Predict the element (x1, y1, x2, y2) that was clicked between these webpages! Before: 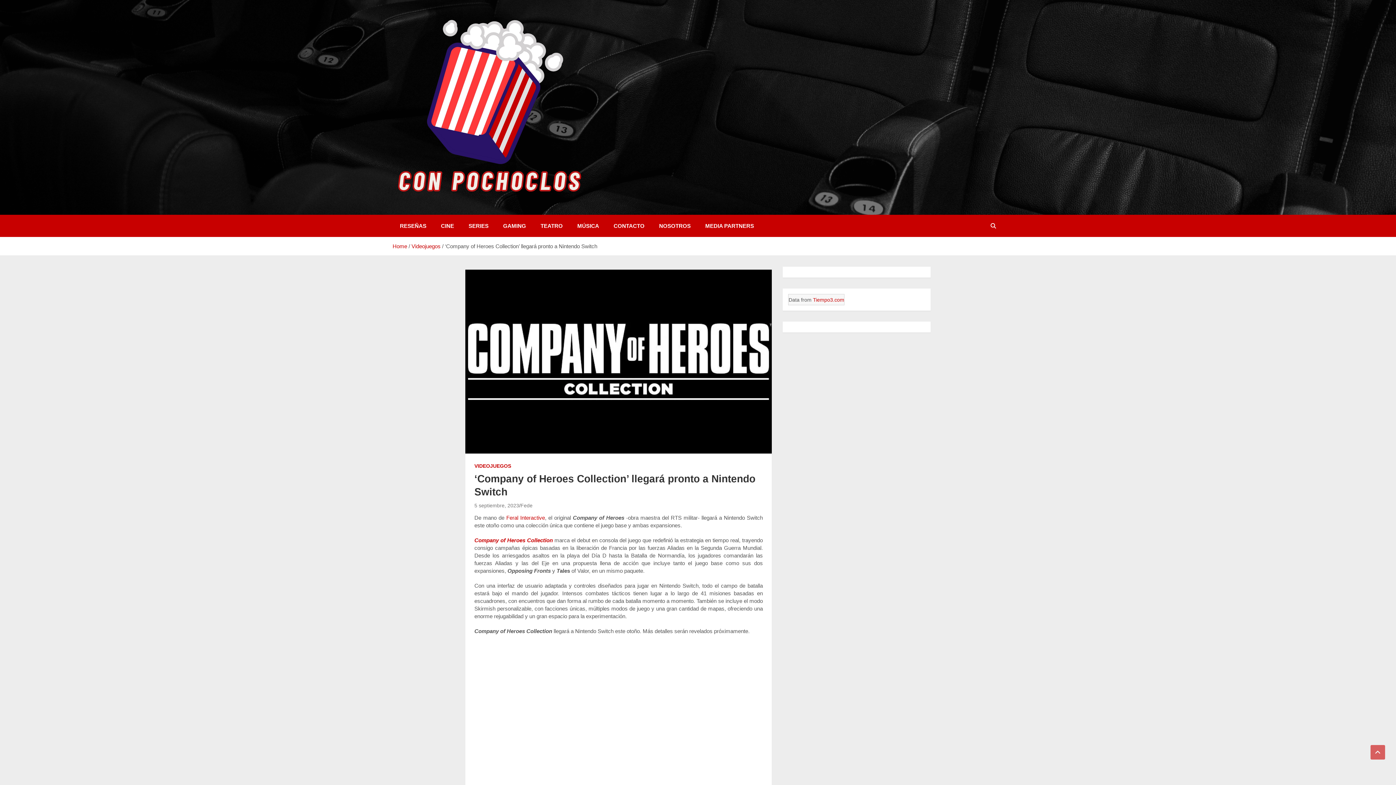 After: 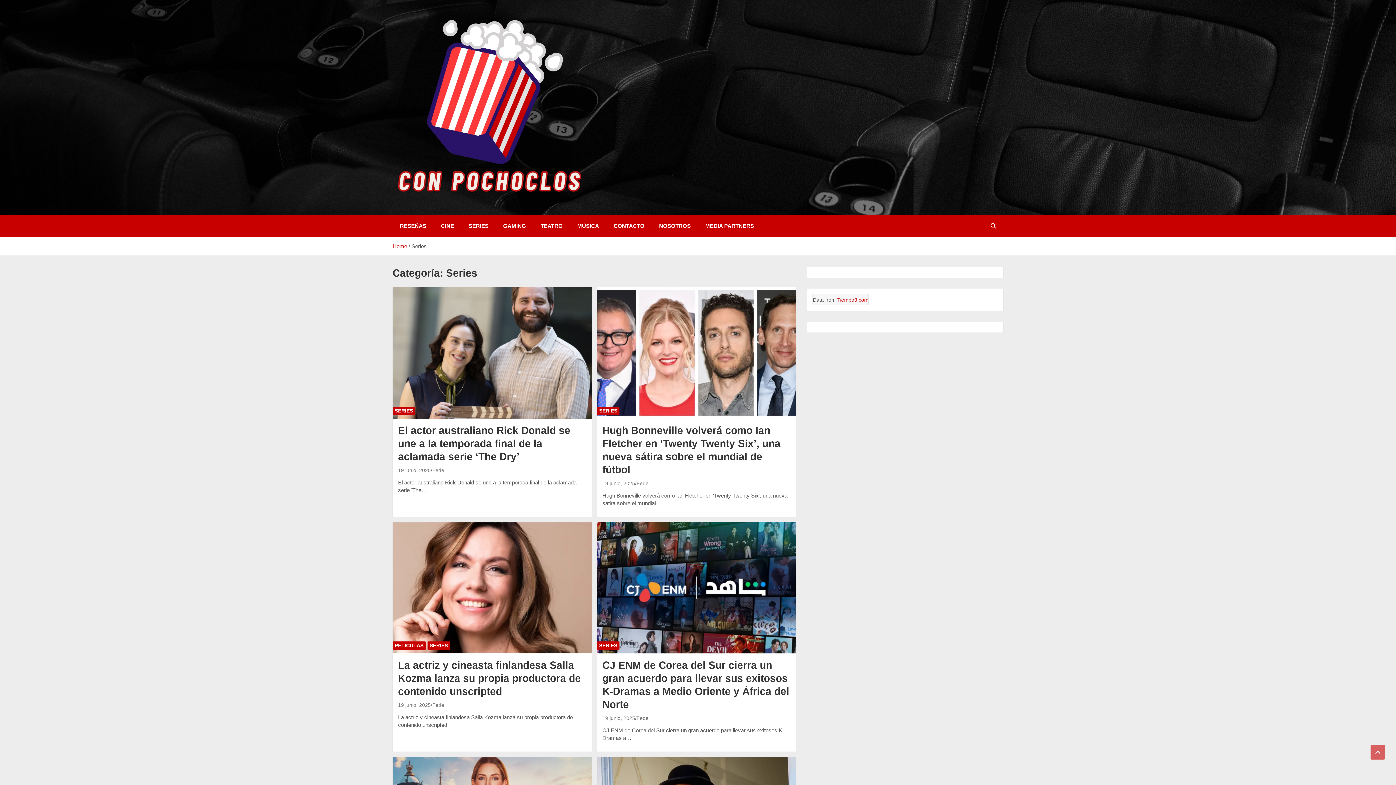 Action: label: SERIES bbox: (461, 214, 496, 237)